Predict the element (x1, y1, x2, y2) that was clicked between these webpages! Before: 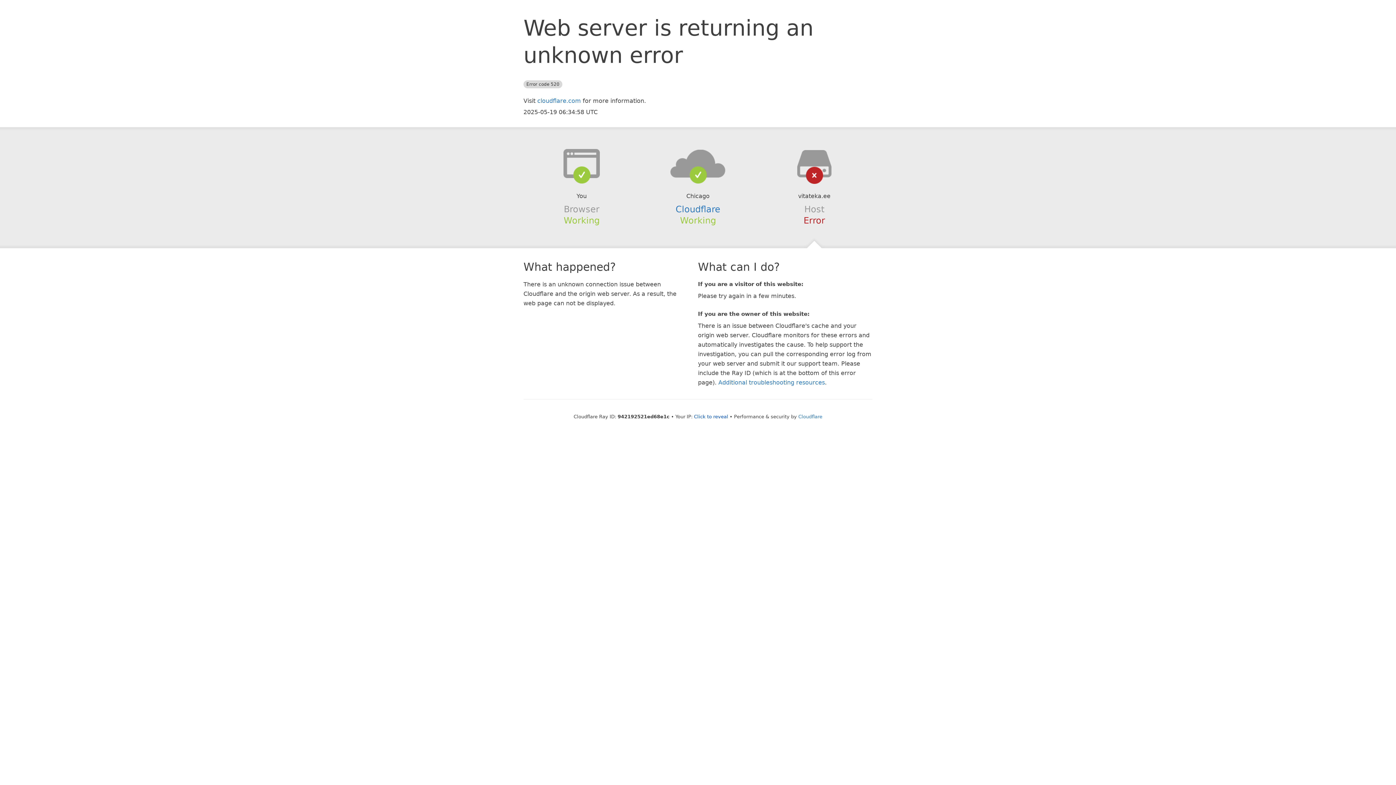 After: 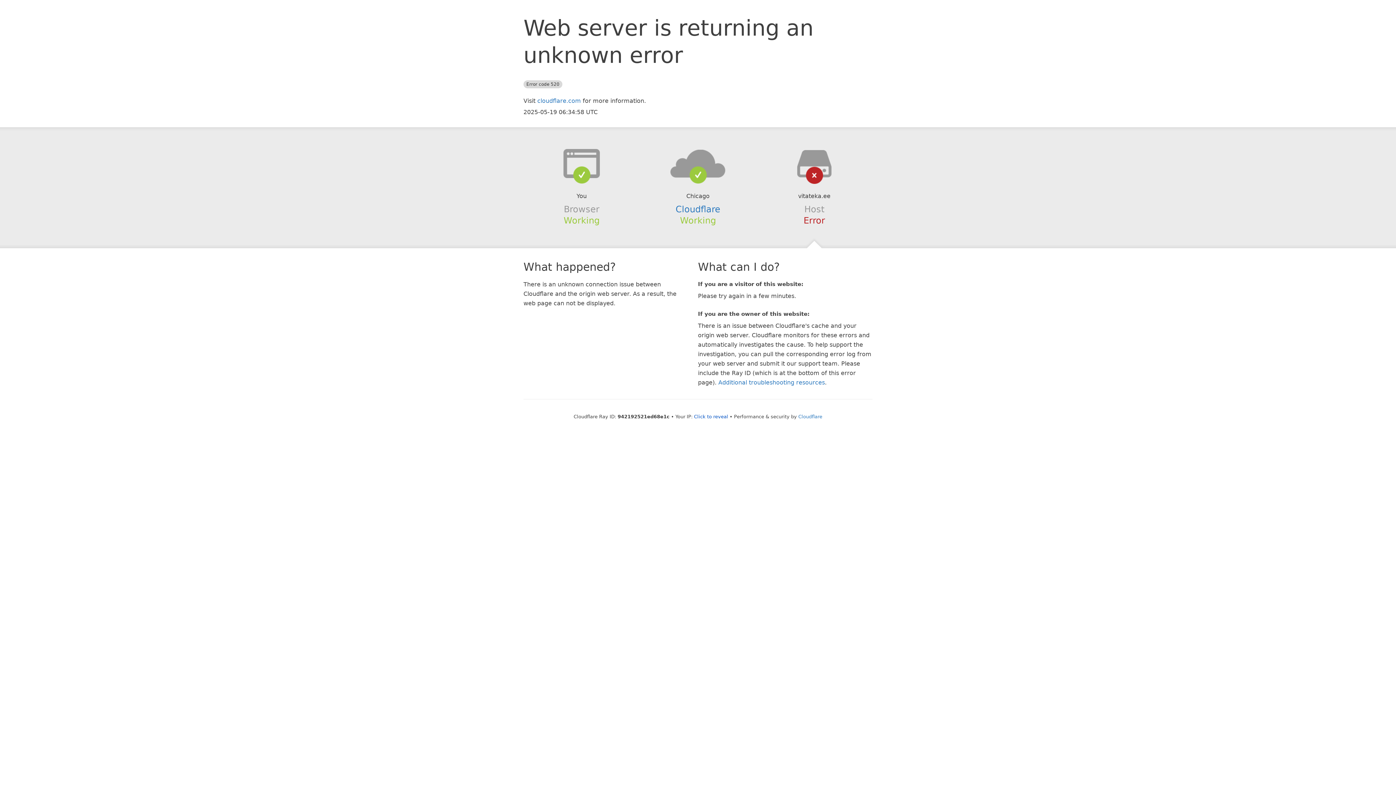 Action: bbox: (639, 148, 756, 178)